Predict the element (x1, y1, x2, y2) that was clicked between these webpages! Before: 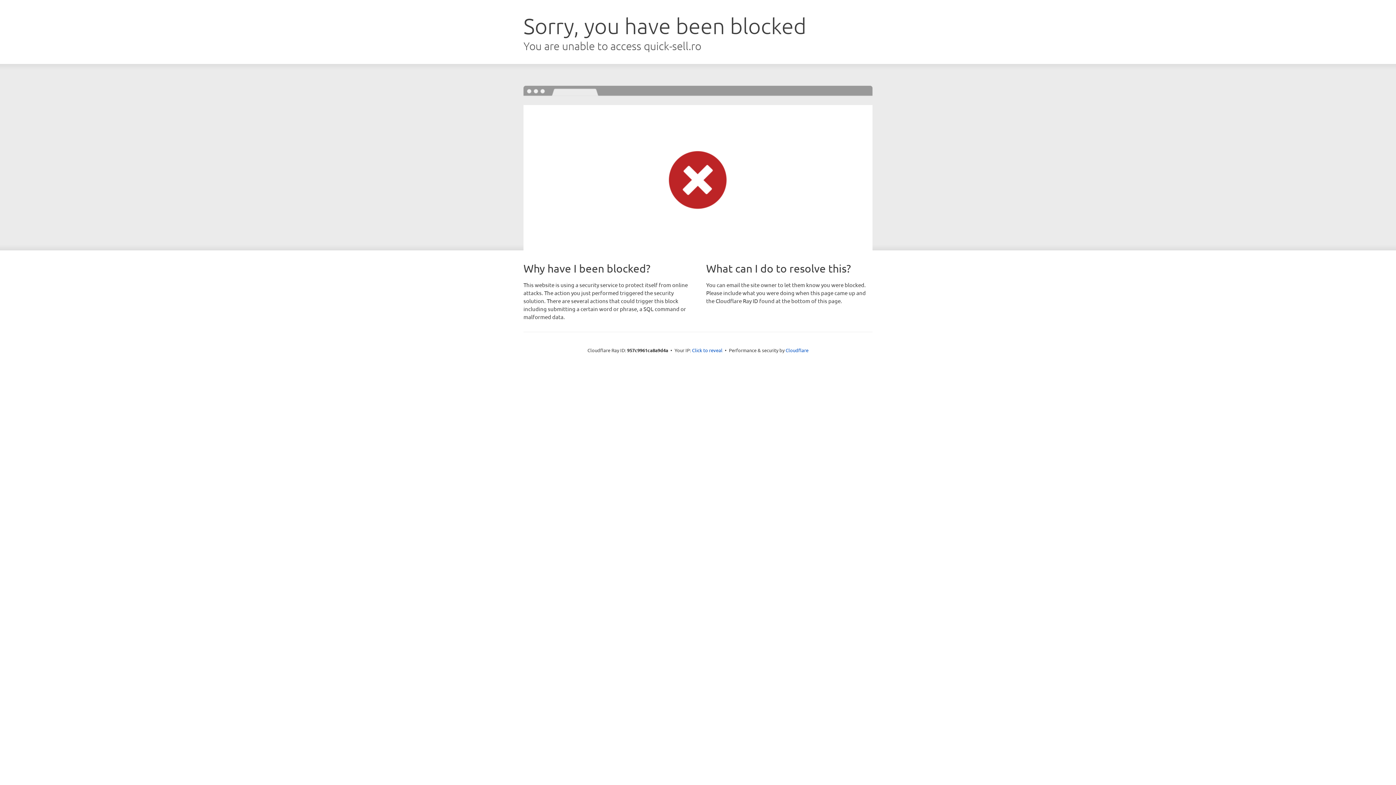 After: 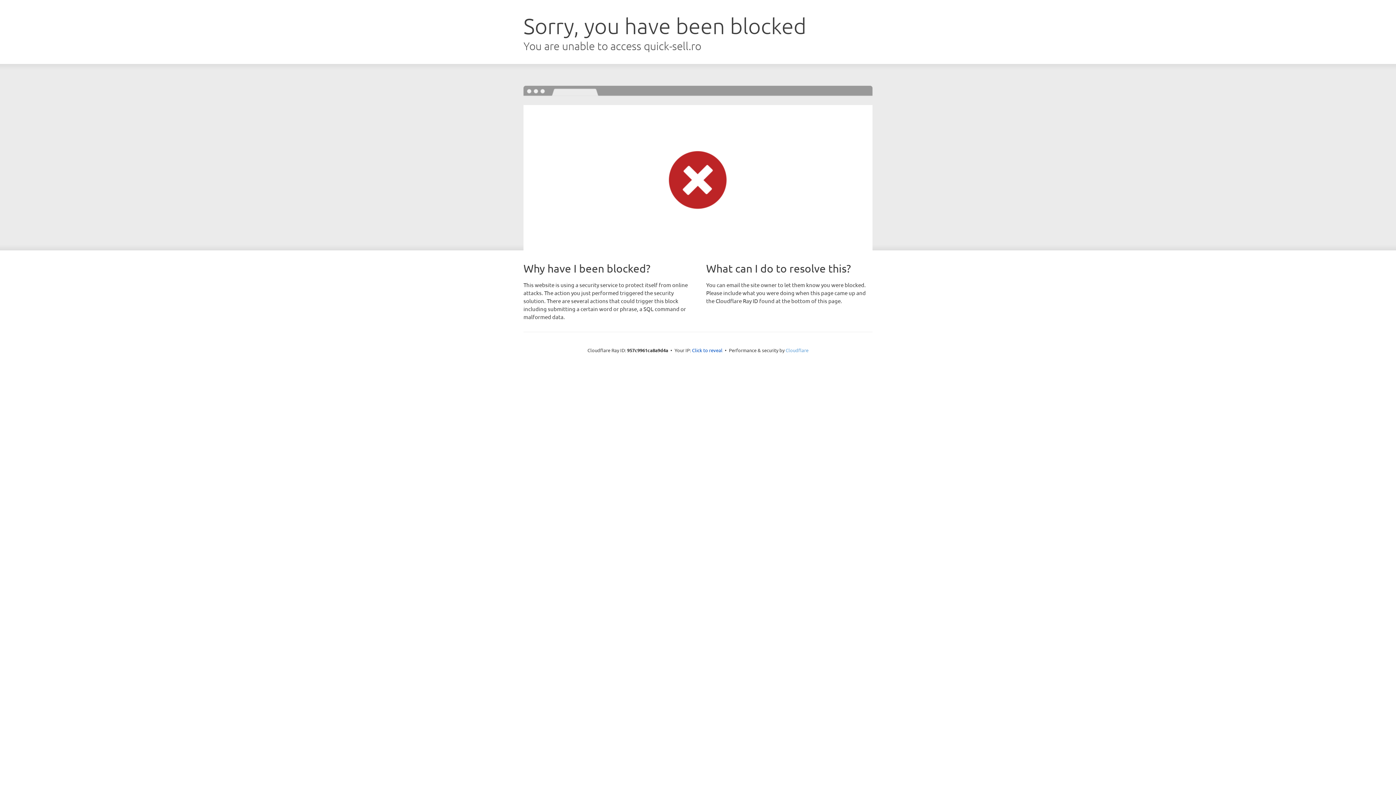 Action: label: Cloudflare bbox: (785, 347, 808, 353)